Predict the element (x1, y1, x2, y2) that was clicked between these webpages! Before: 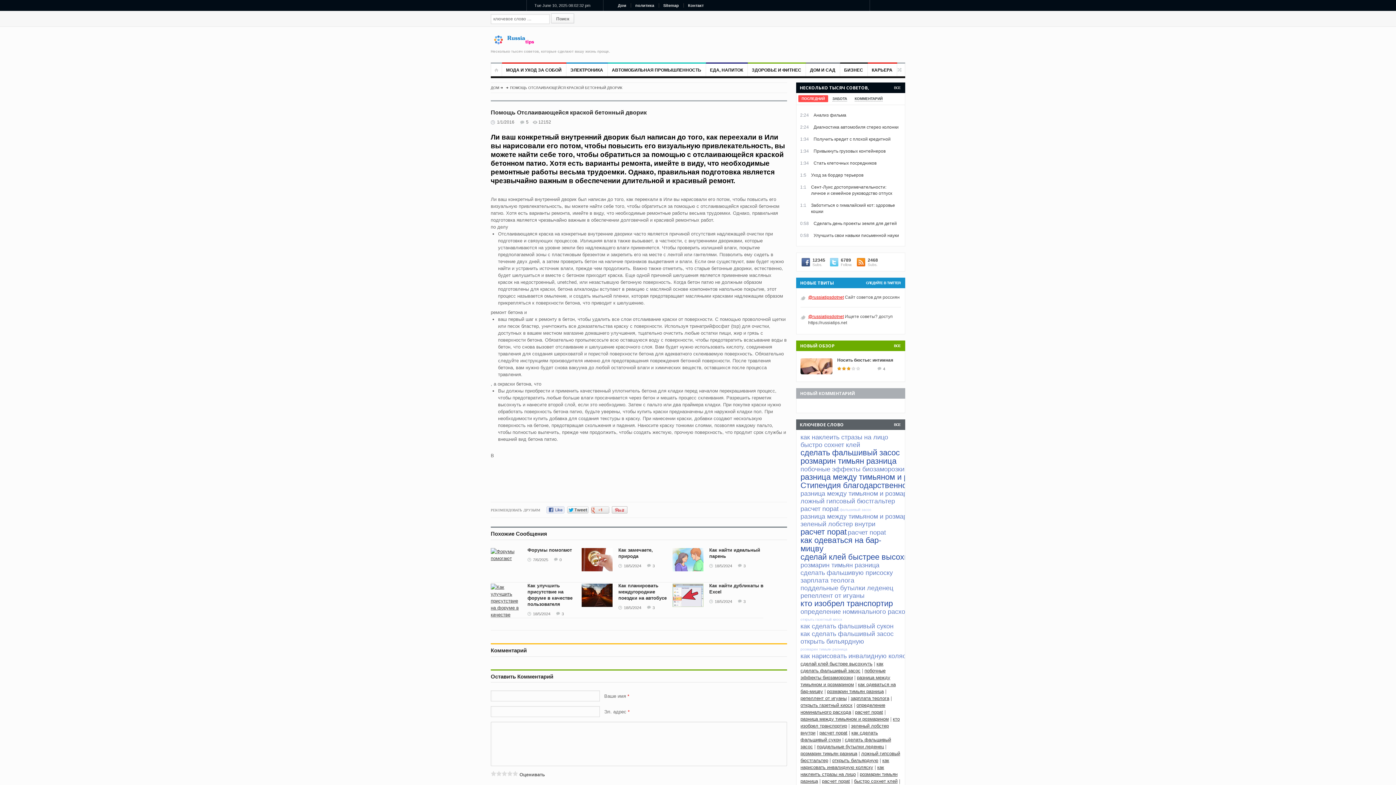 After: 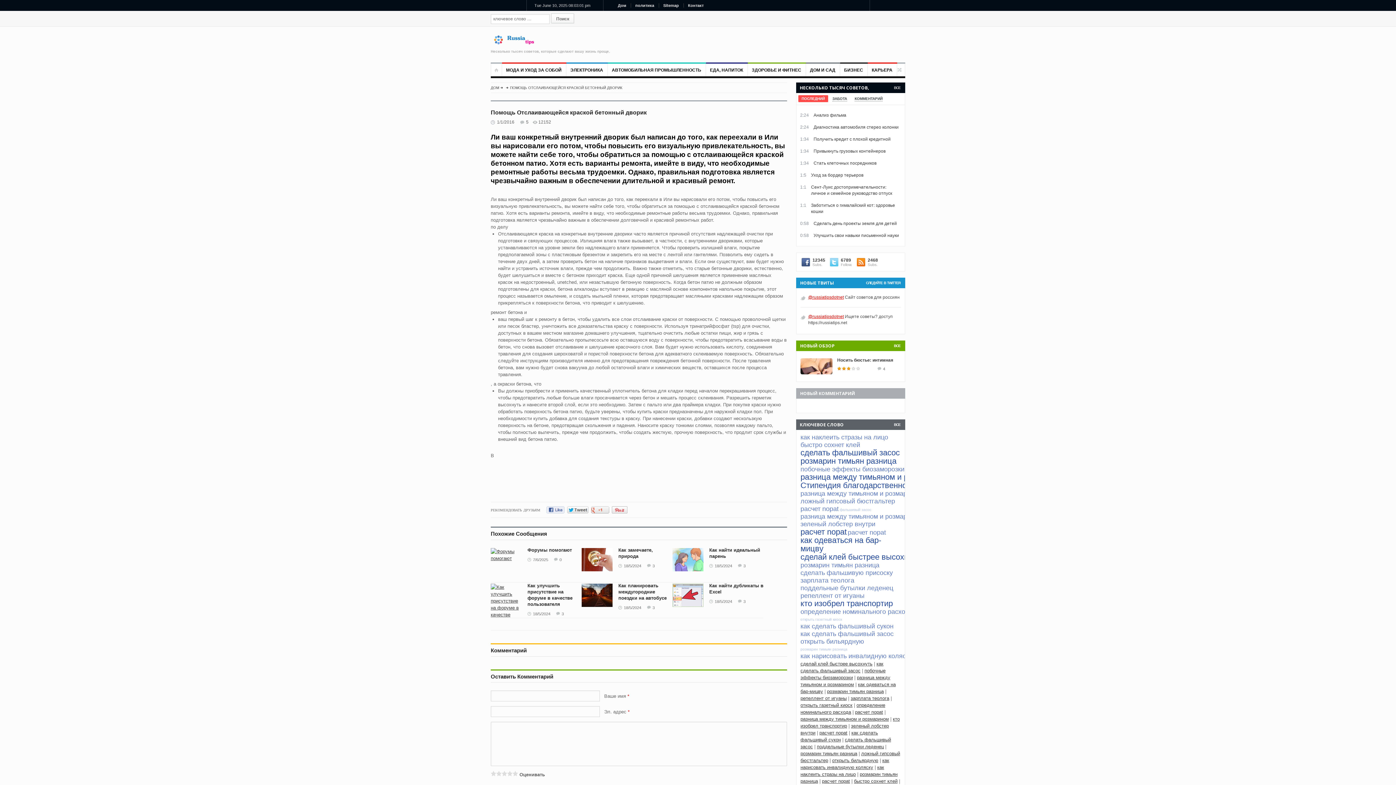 Action: label: ВСЕ bbox: (894, 344, 900, 348)